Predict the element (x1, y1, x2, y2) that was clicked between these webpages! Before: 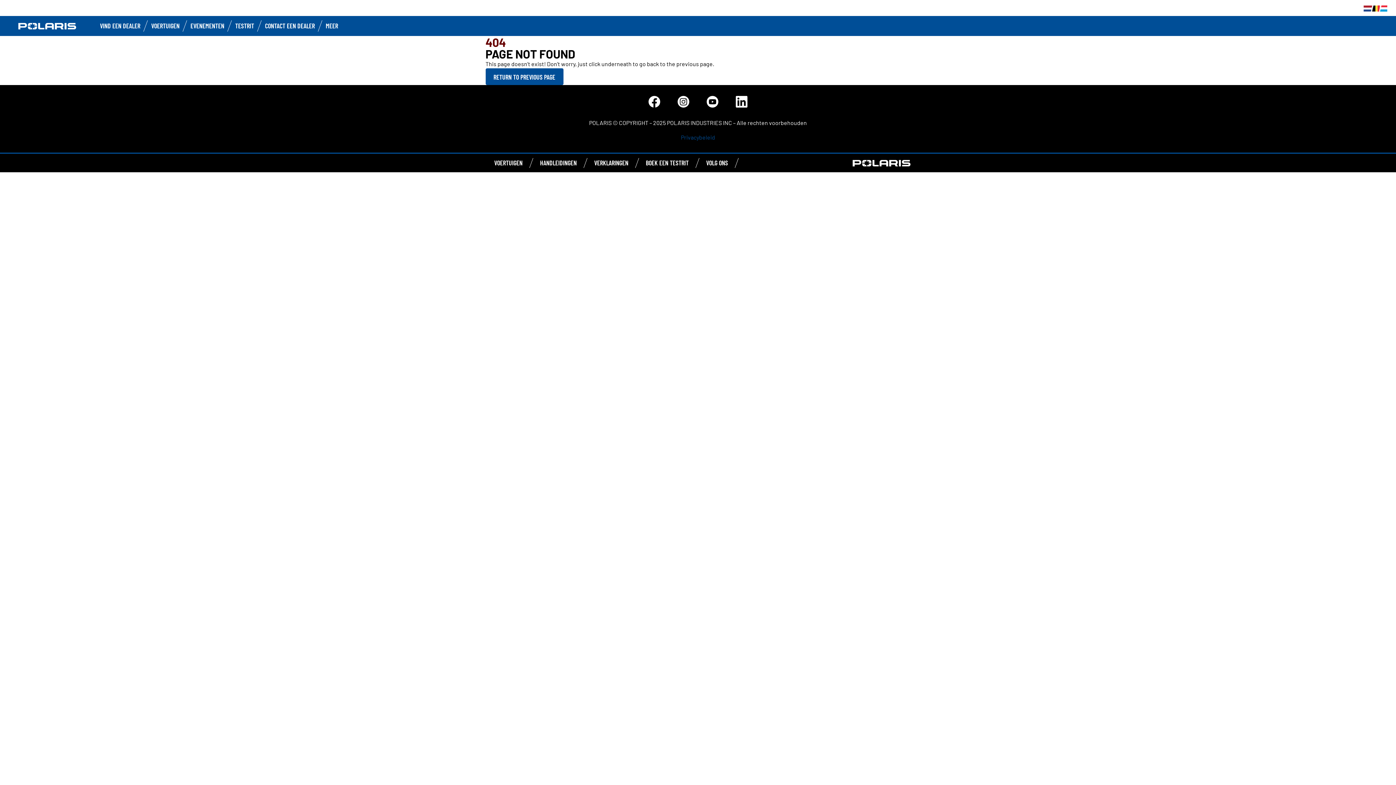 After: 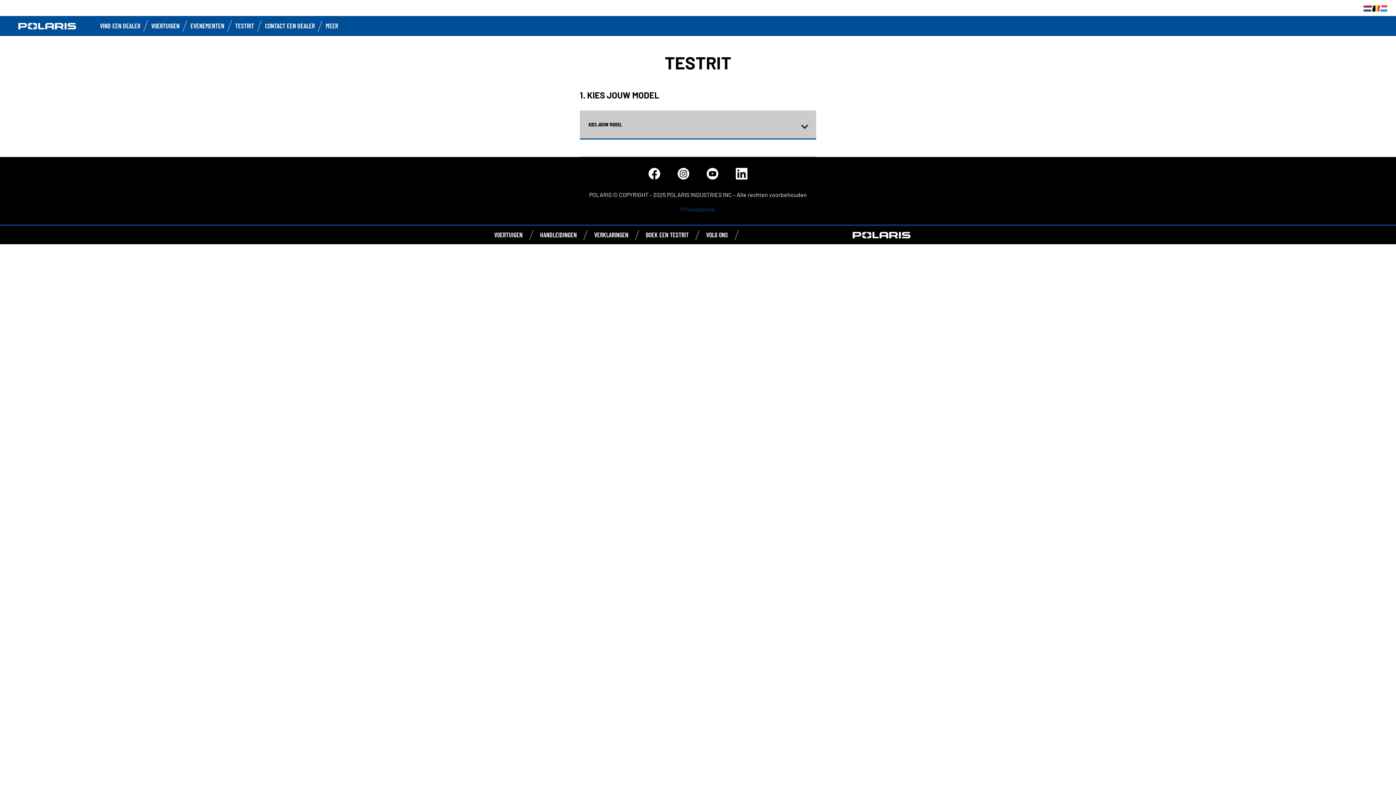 Action: label: TESTRIT bbox: (235, 21, 254, 29)